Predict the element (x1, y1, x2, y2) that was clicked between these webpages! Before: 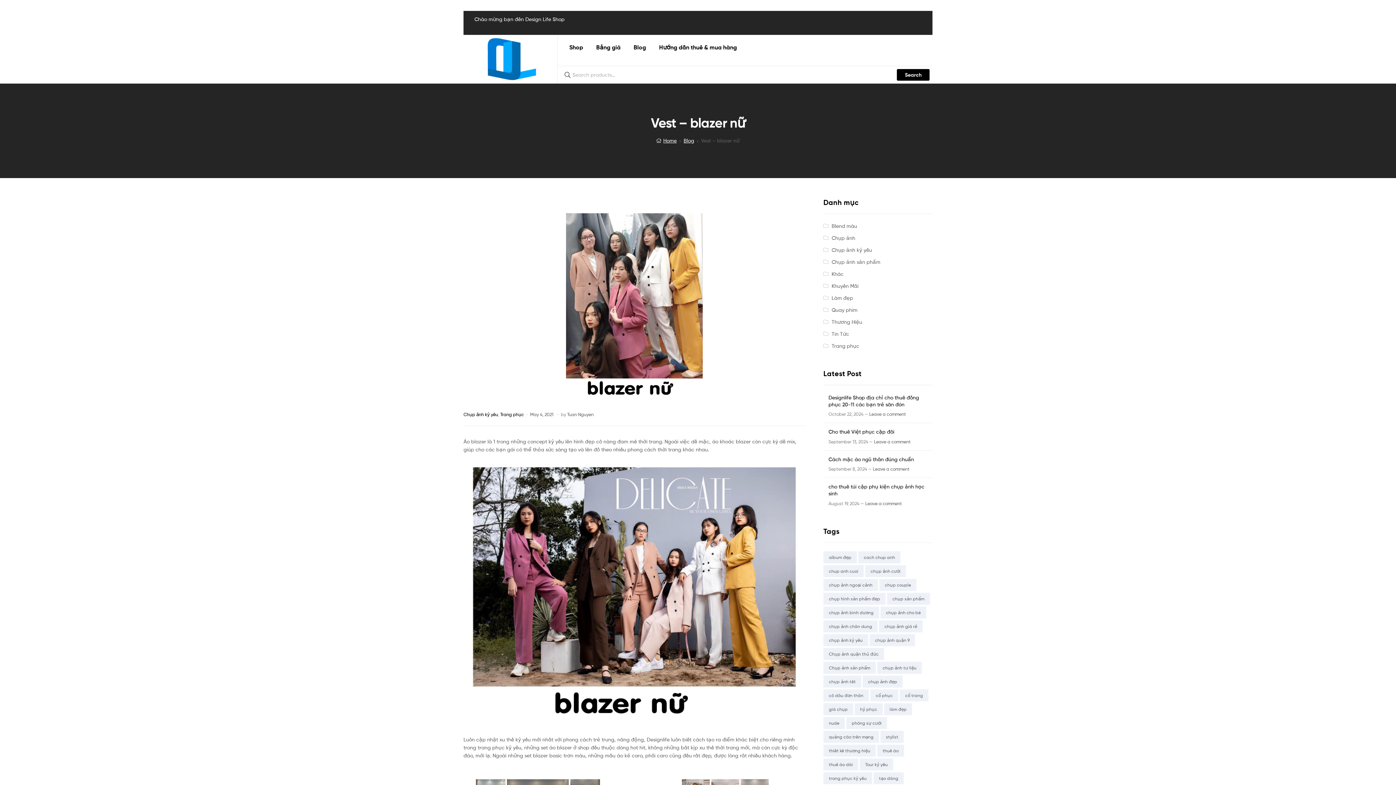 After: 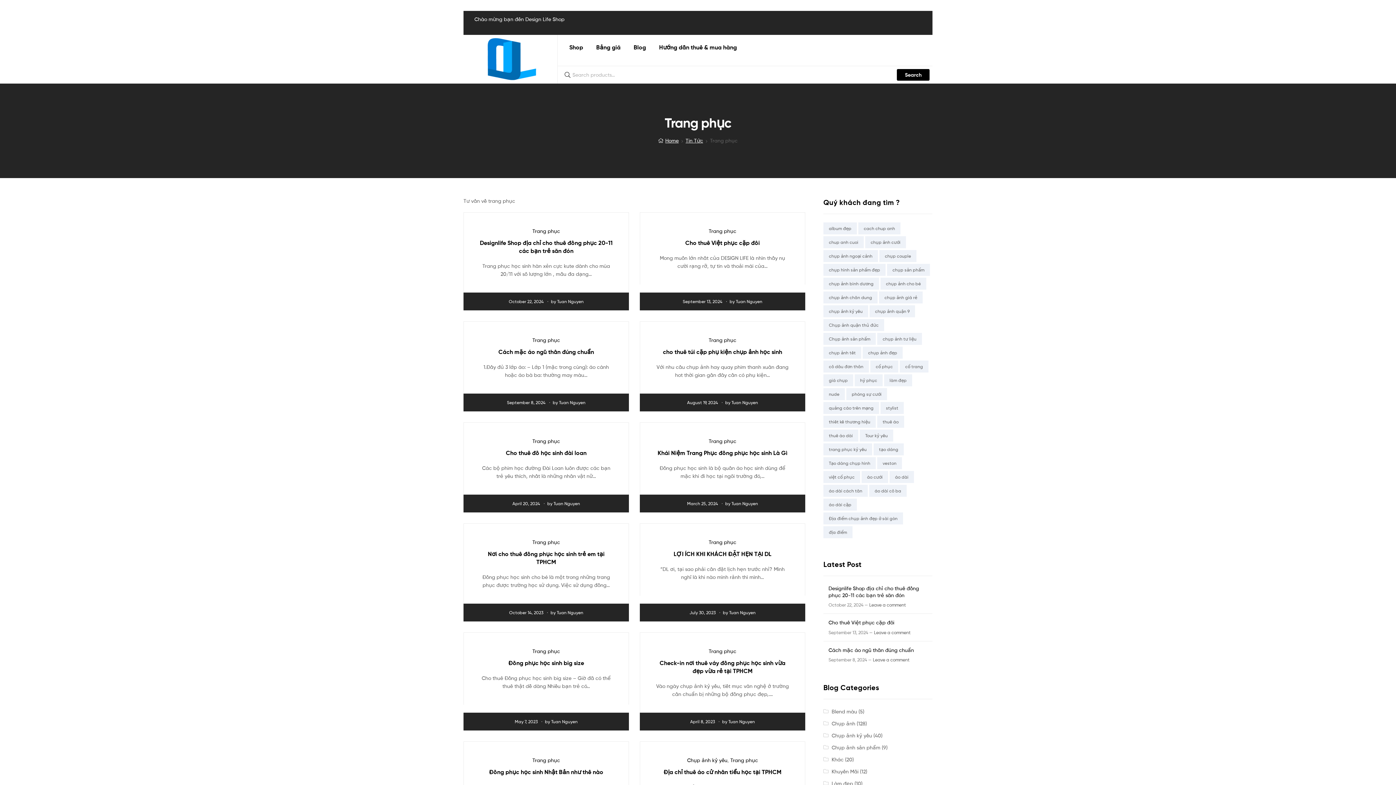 Action: label: Trang phục bbox: (831, 343, 859, 349)